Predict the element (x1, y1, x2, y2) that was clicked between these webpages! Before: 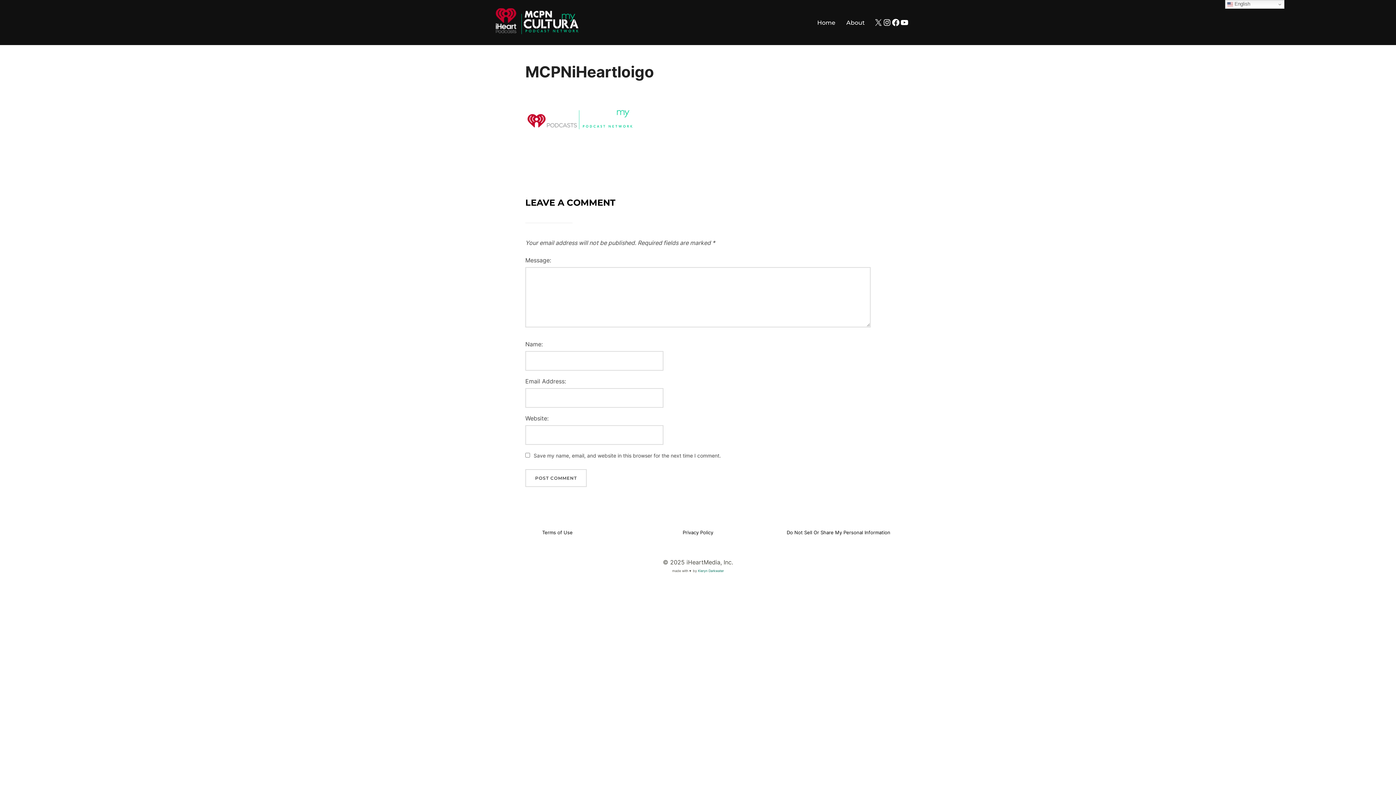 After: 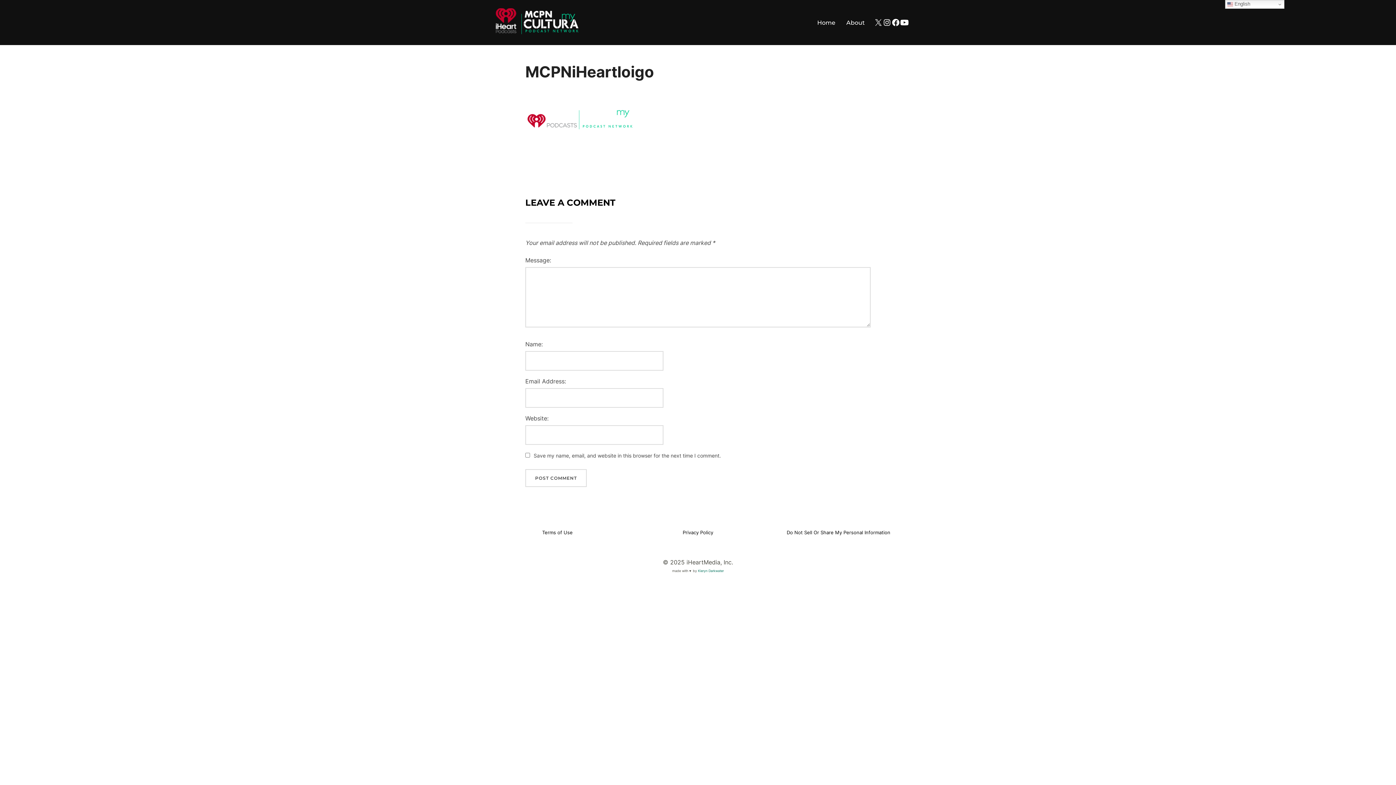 Action: bbox: (900, 18, 909, 26) label: YouTube